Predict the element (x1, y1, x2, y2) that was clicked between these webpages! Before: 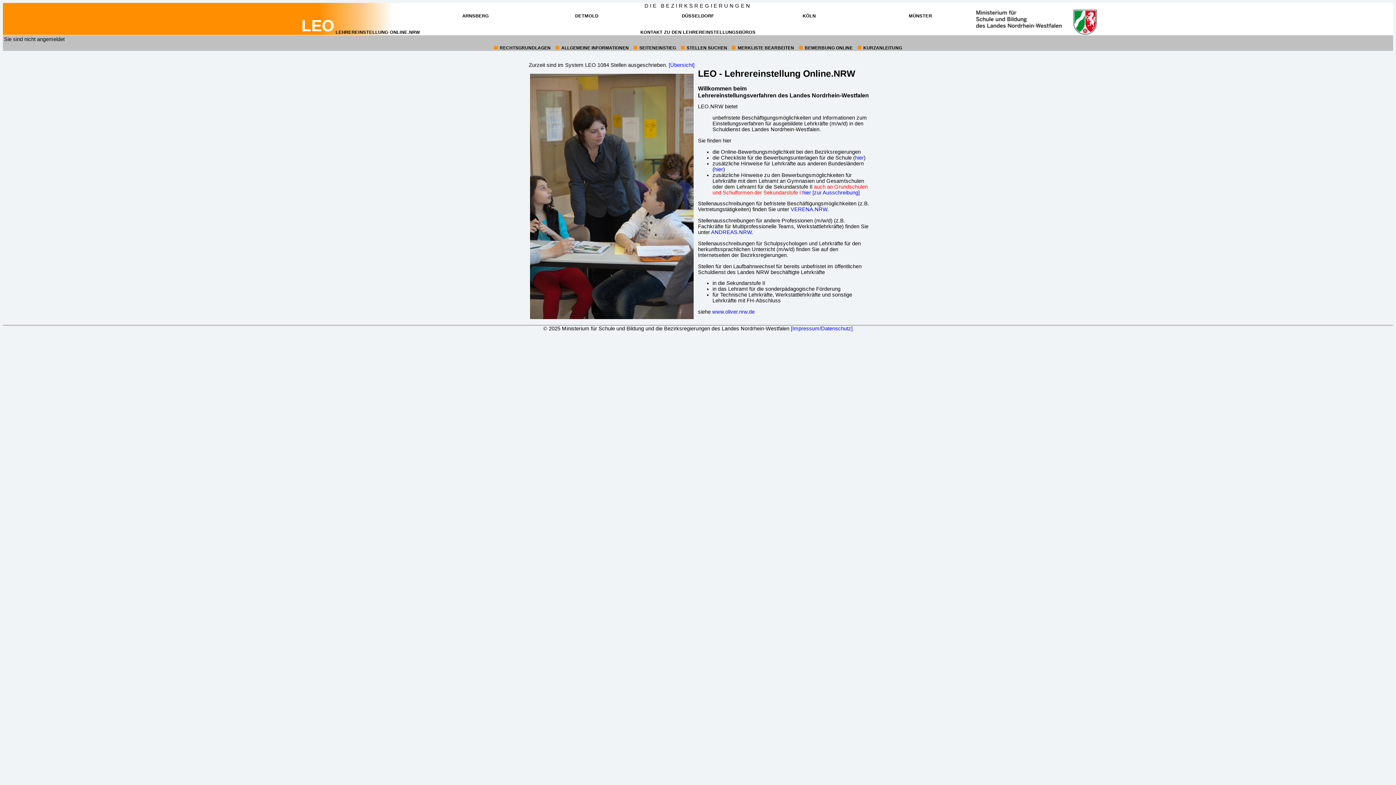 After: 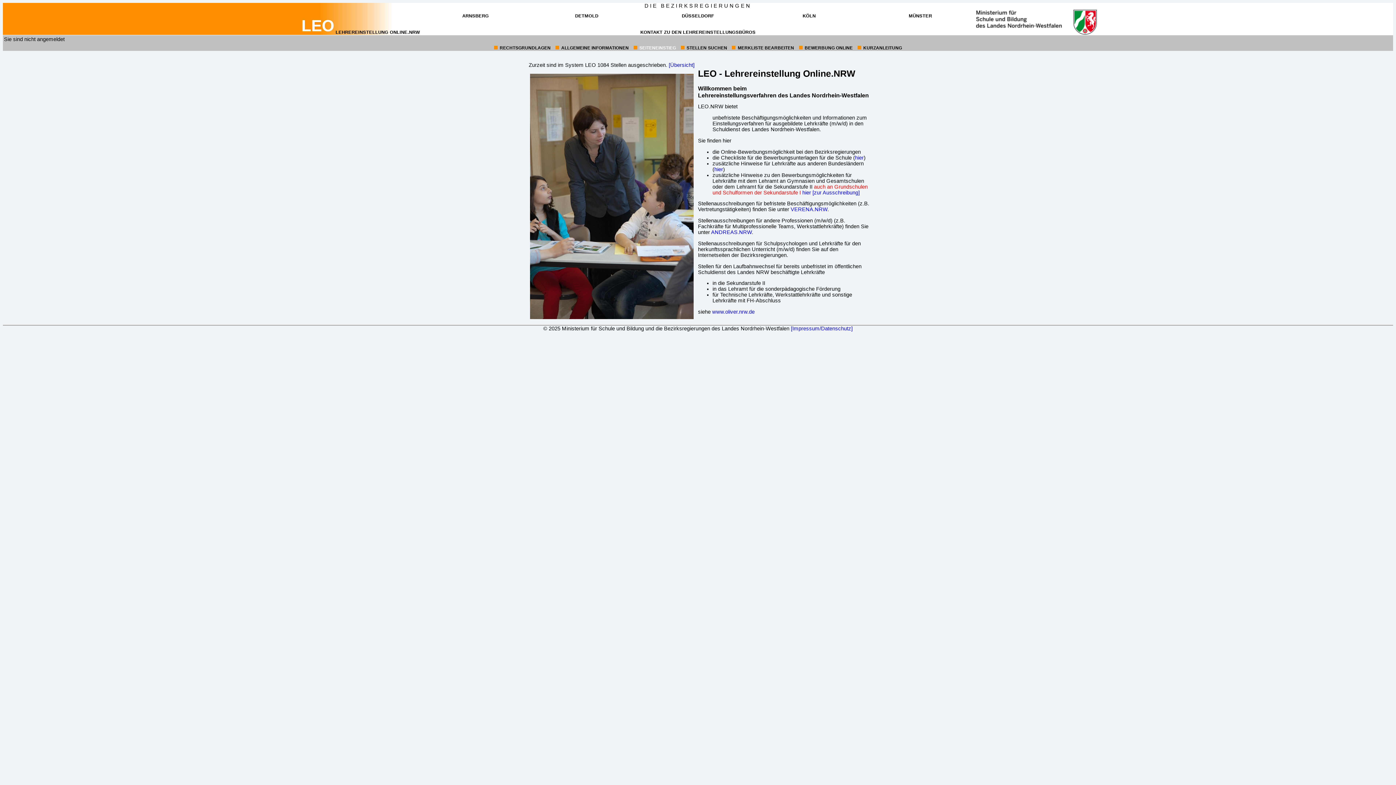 Action: label: 3:
SEITENEINSTIEG
(INTERNETAUFTRITT WWW.LOIS.NRW.DE ÖFFNET IN NEUEM FENSTER) bbox: (639, 45, 676, 50)